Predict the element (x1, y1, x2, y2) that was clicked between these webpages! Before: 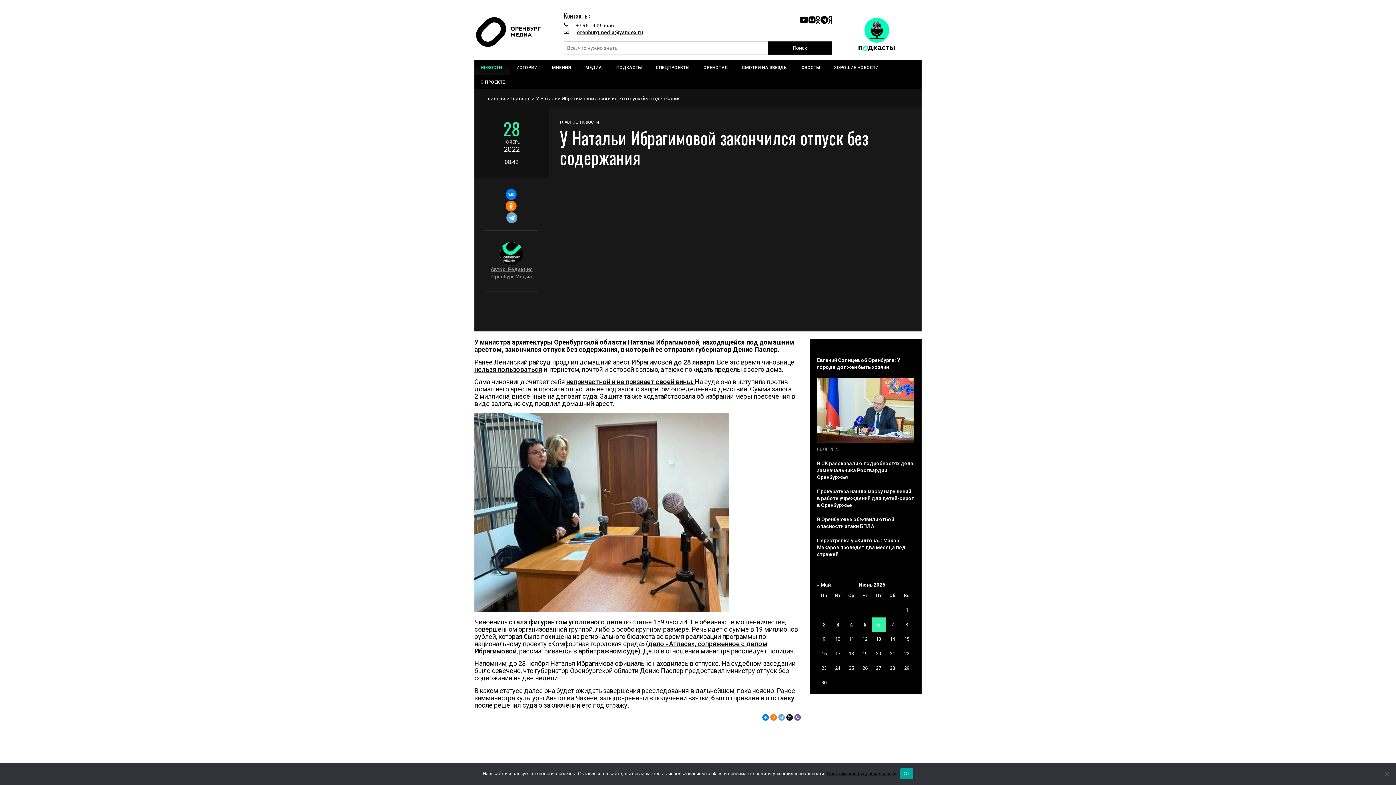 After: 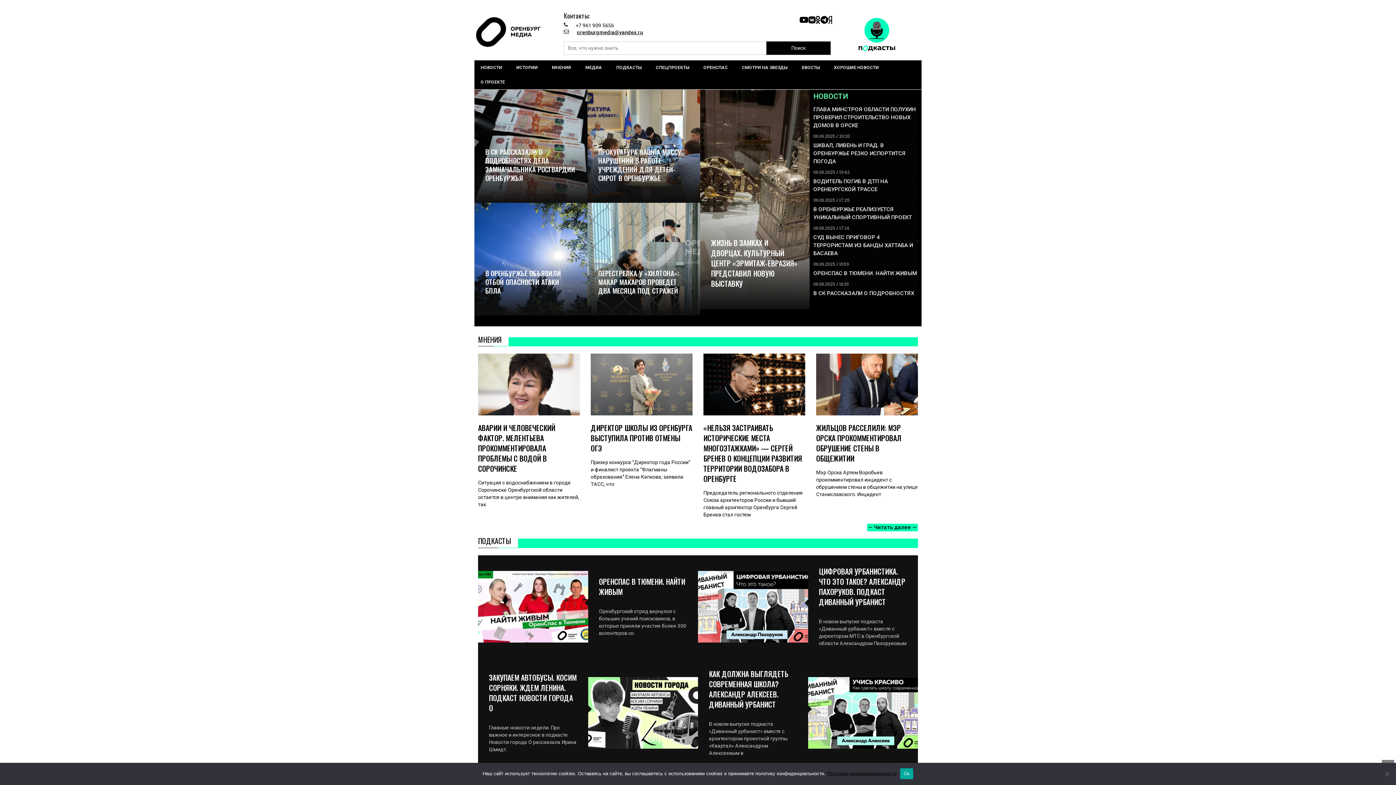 Action: label: Главная bbox: (485, 95, 505, 101)